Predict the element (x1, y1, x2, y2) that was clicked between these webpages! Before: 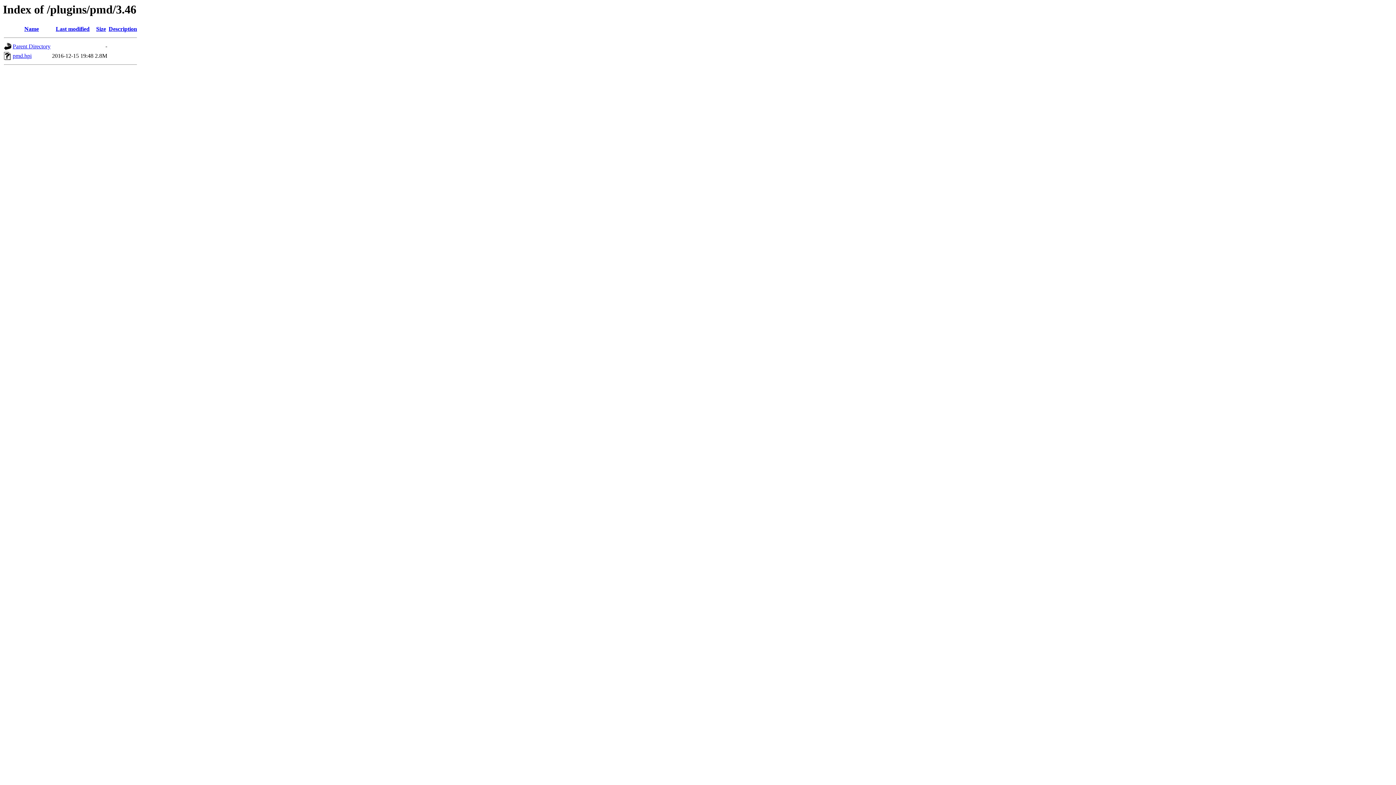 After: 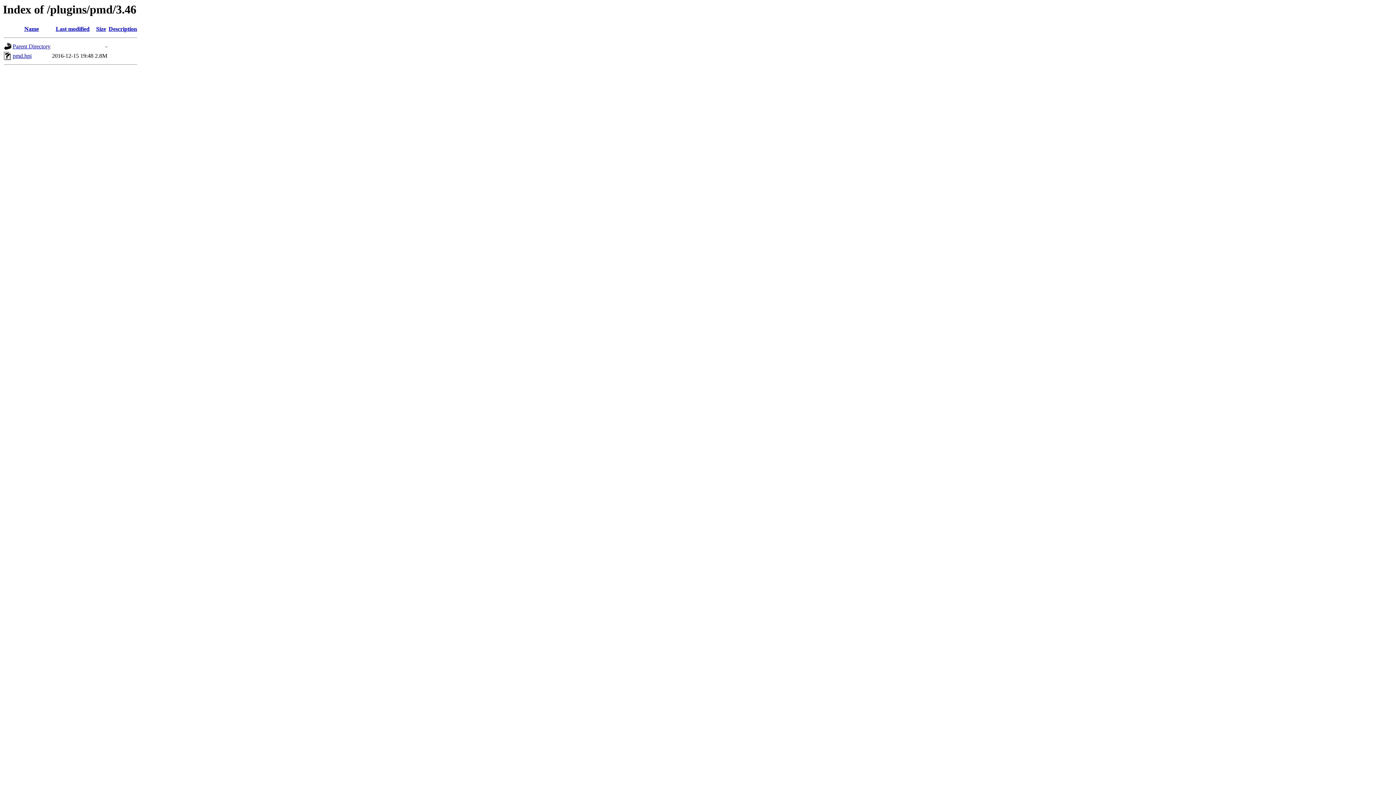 Action: bbox: (96, 25, 106, 32) label: Size